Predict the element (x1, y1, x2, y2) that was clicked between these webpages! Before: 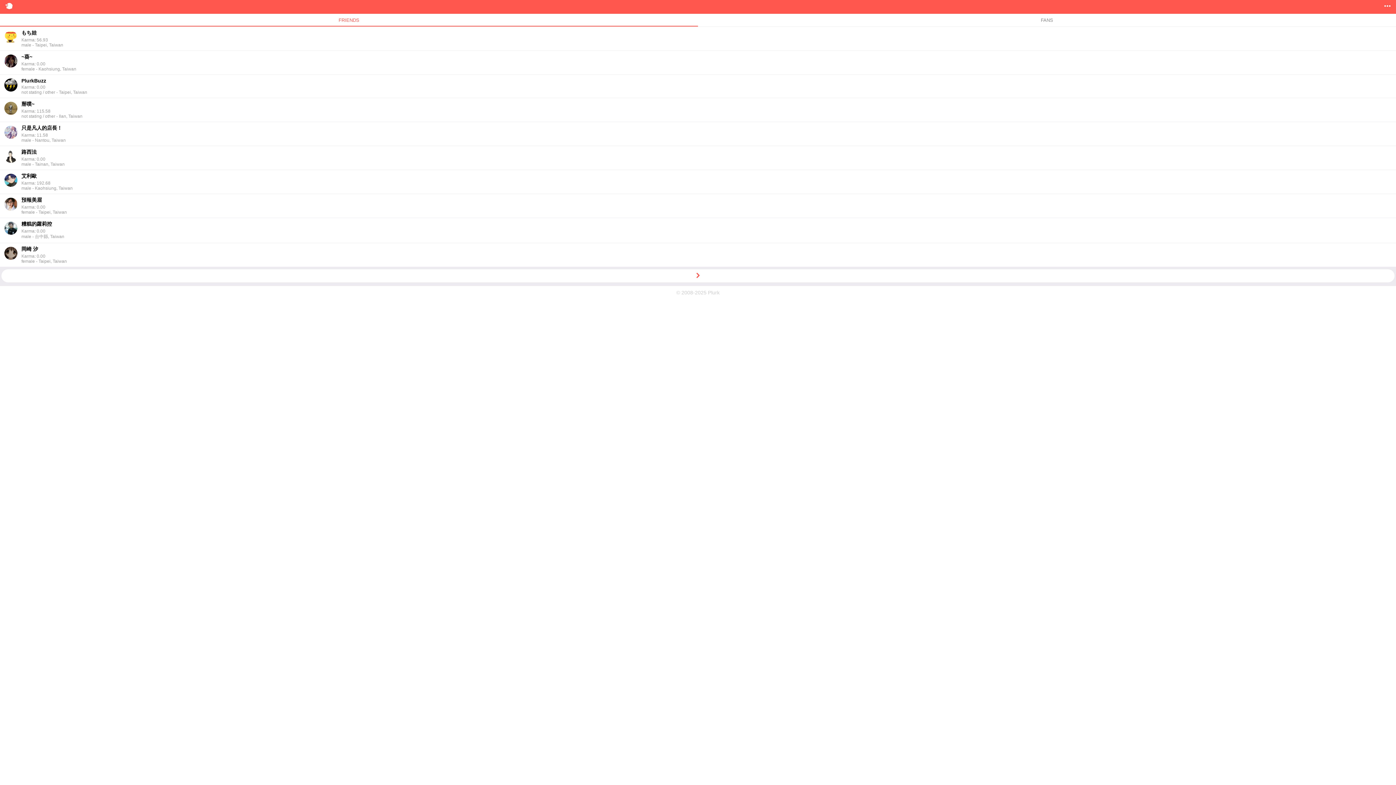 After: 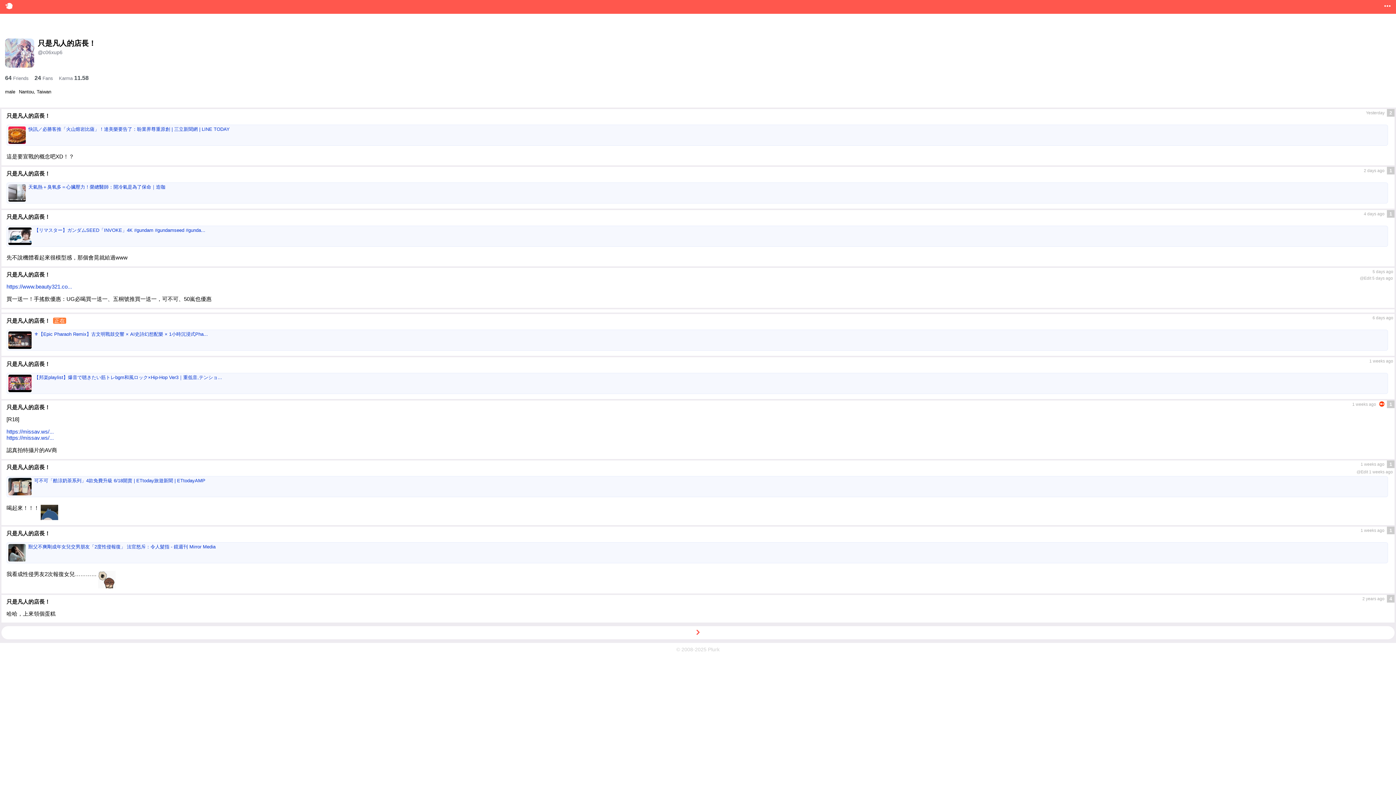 Action: label: 只是凡人的店長！ bbox: (21, 125, 62, 131)